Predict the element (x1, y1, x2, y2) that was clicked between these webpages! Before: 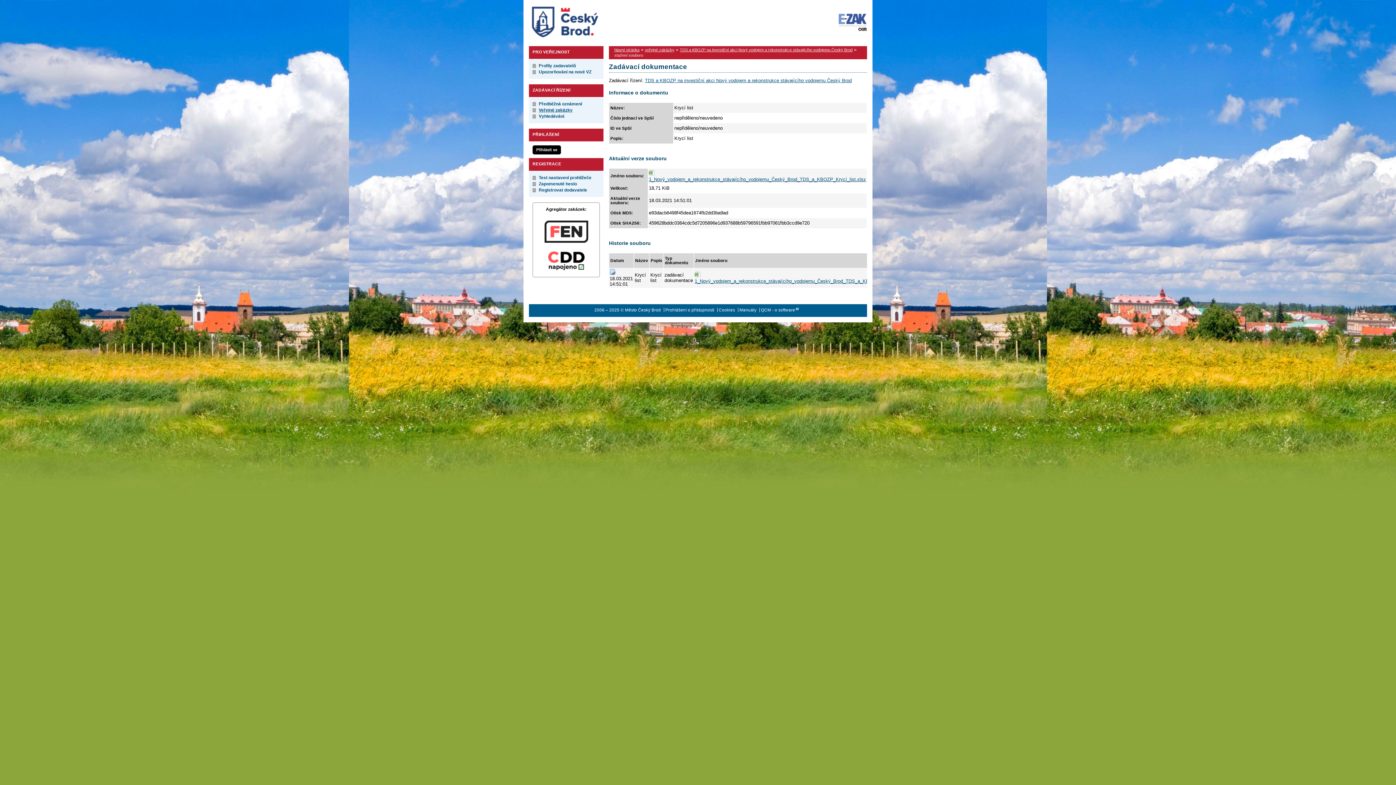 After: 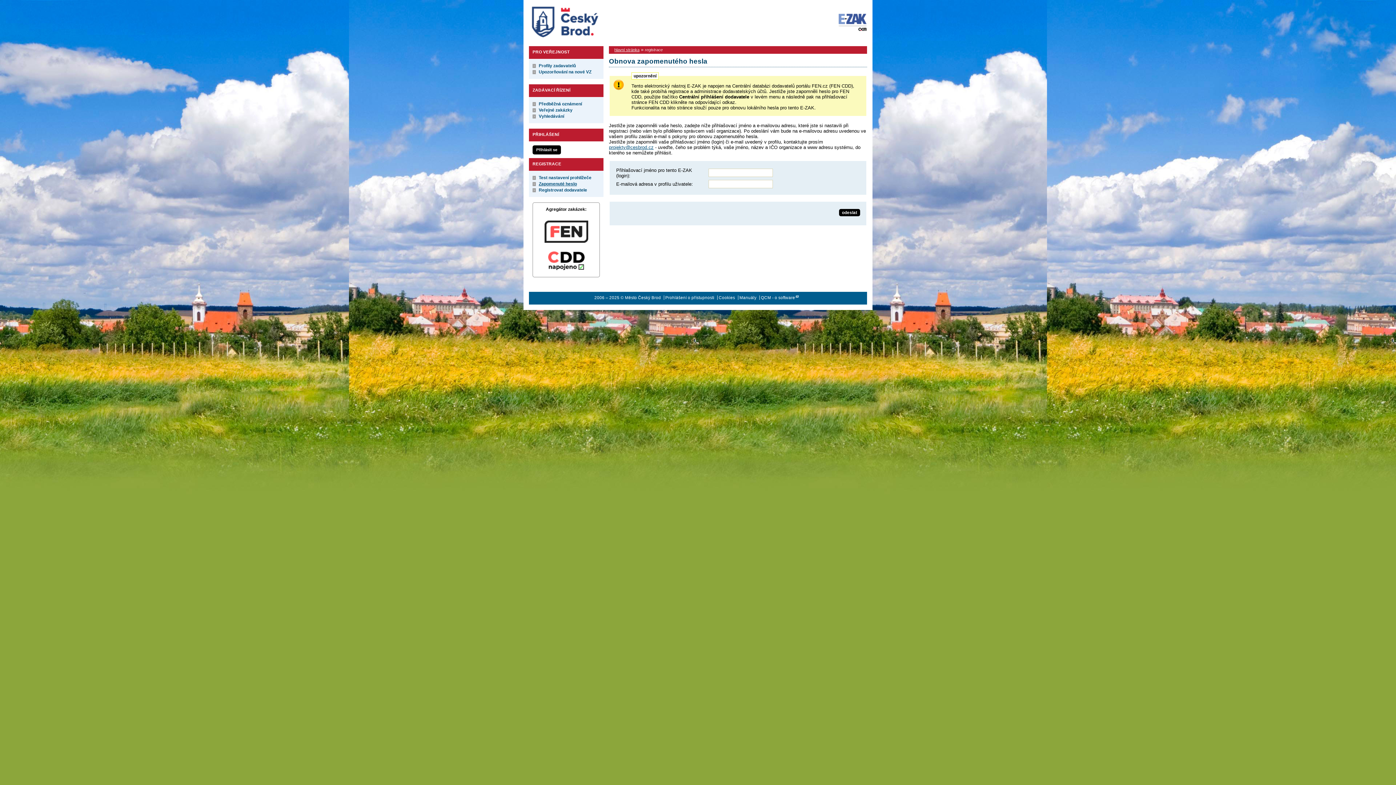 Action: label: Zapomenuté heslo bbox: (538, 181, 577, 186)